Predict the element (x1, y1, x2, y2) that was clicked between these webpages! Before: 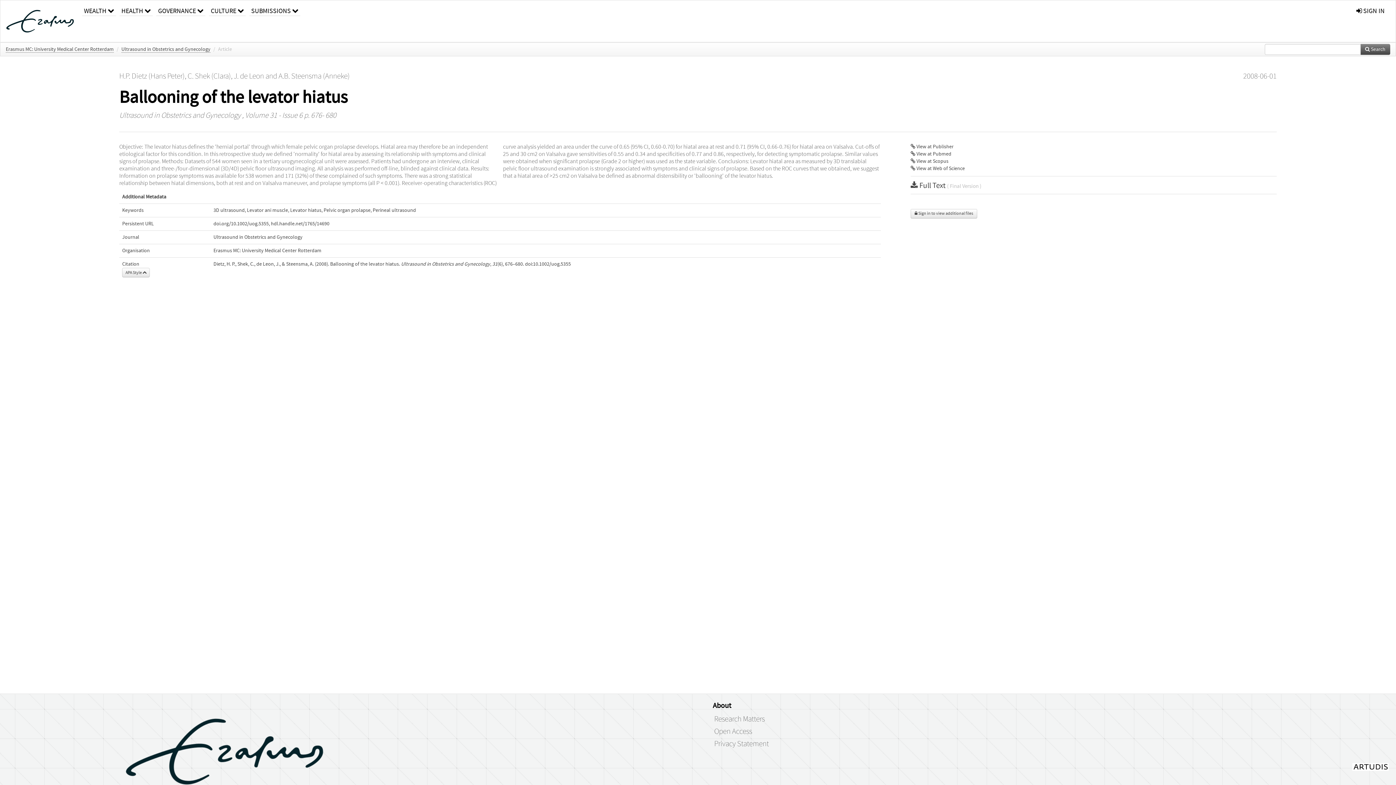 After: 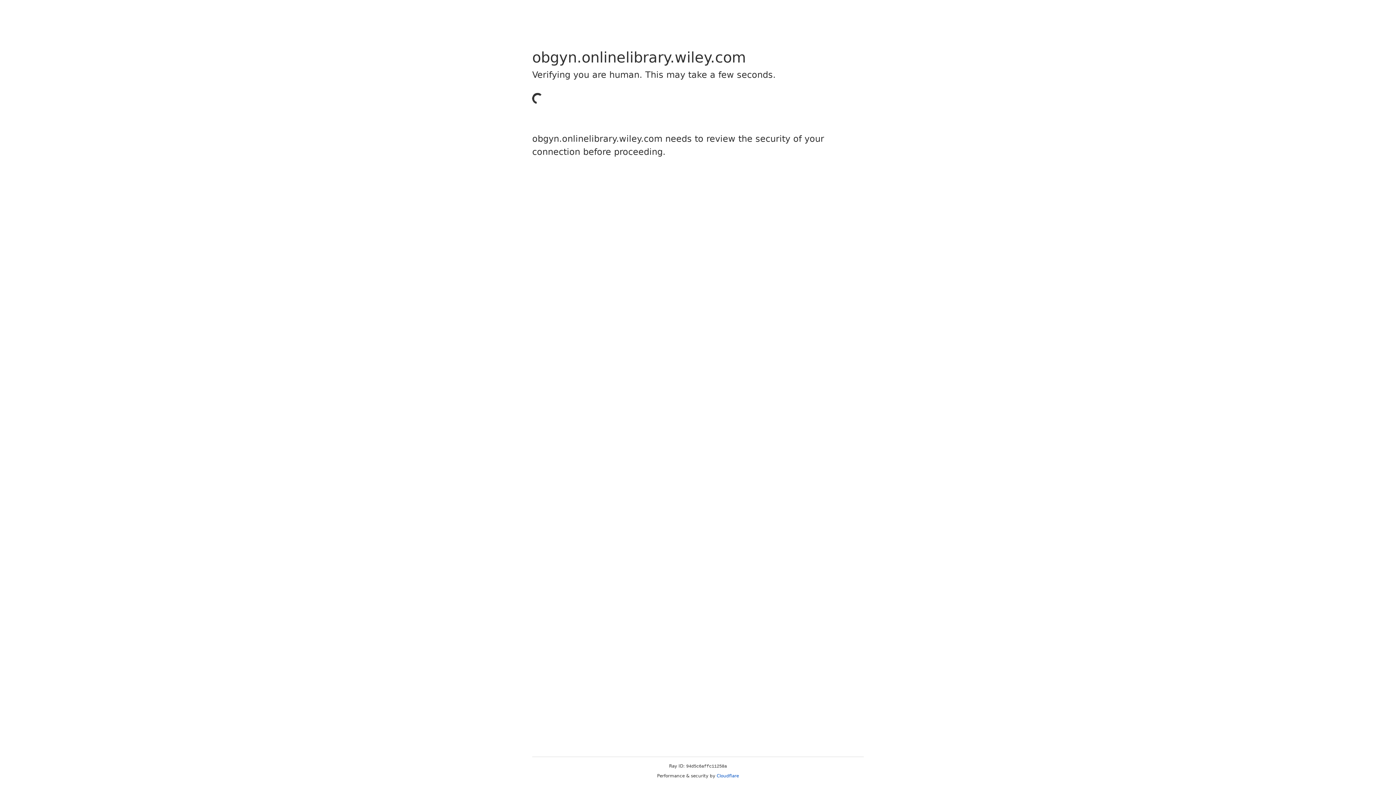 Action: label: doi.org/10.1002/uog.5355 bbox: (213, 221, 268, 226)